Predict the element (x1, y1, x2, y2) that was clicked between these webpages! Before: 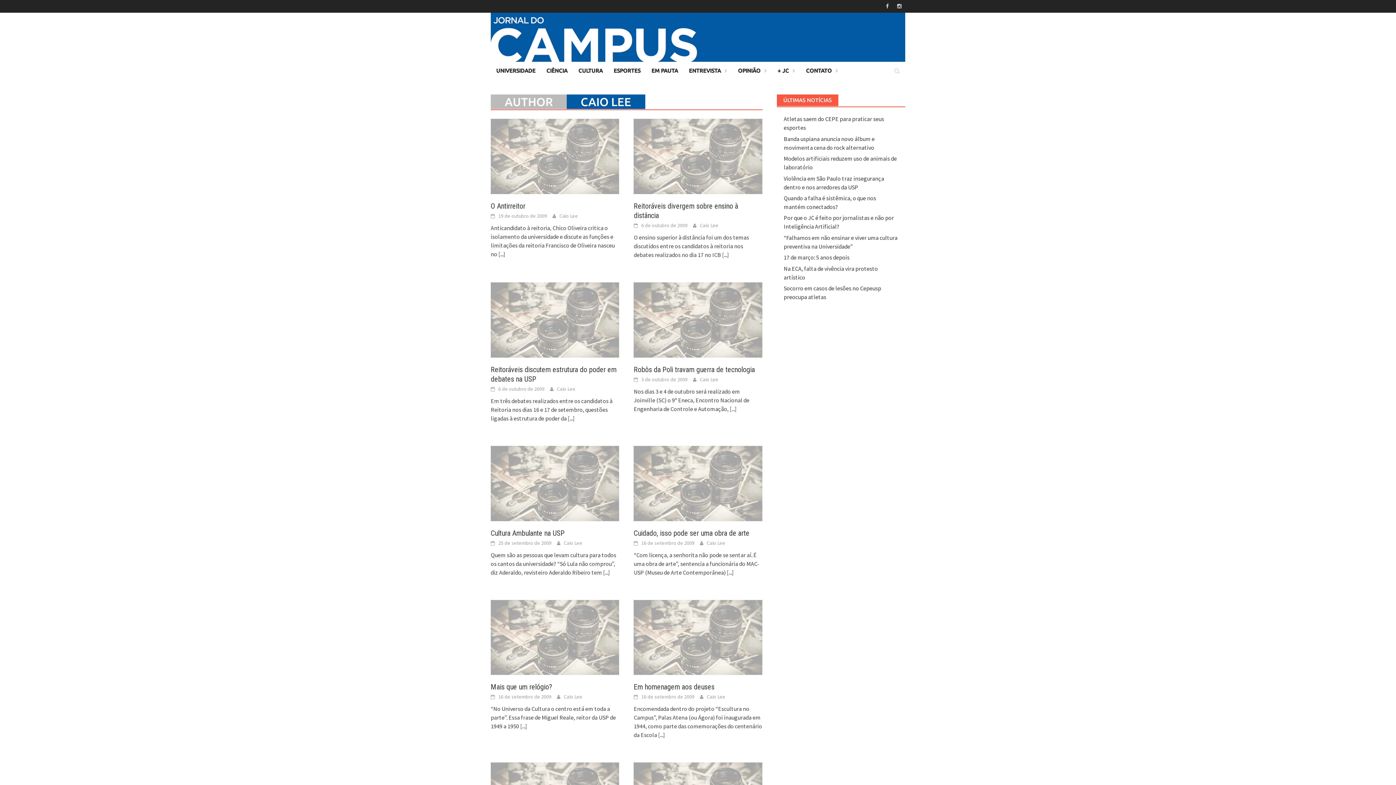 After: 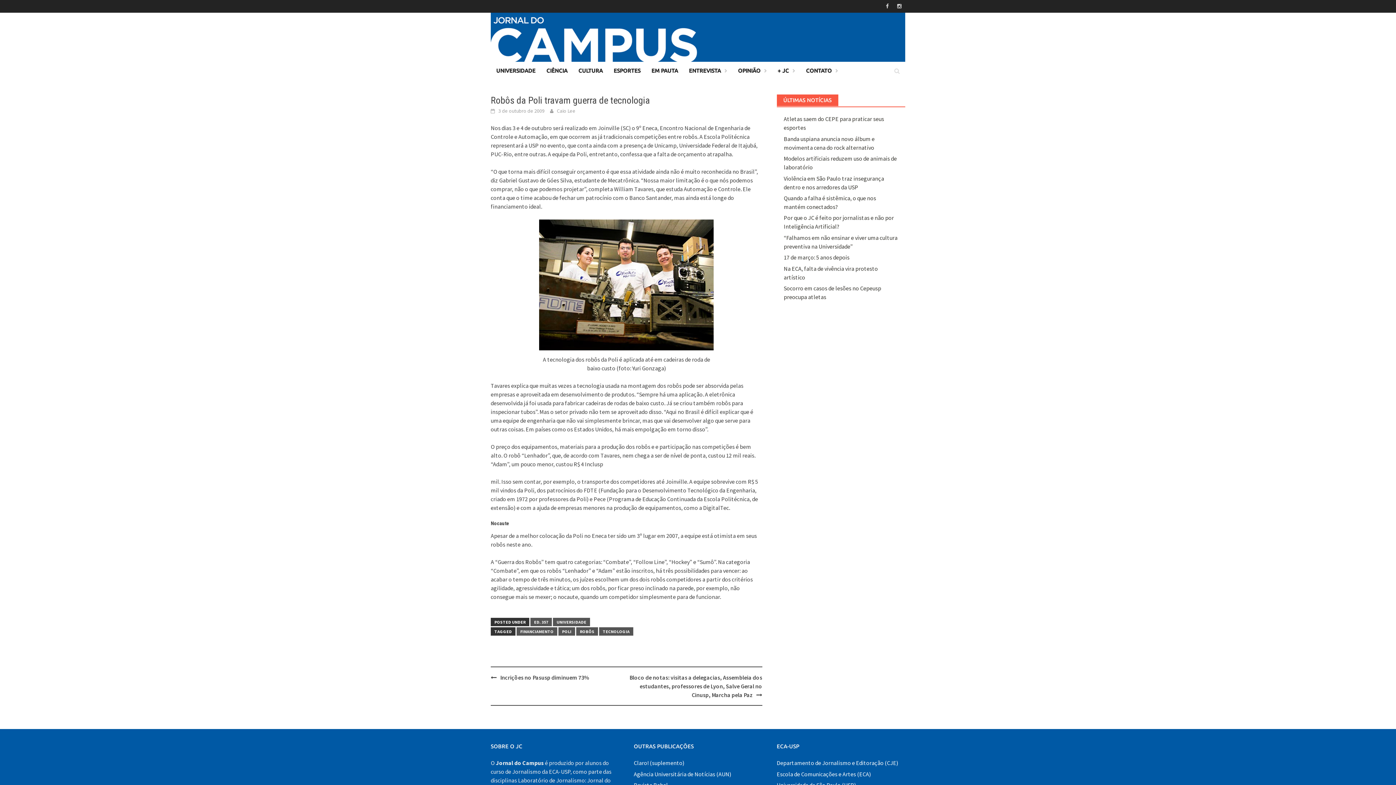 Action: bbox: (641, 376, 687, 382) label: 3 de outubro de 2009